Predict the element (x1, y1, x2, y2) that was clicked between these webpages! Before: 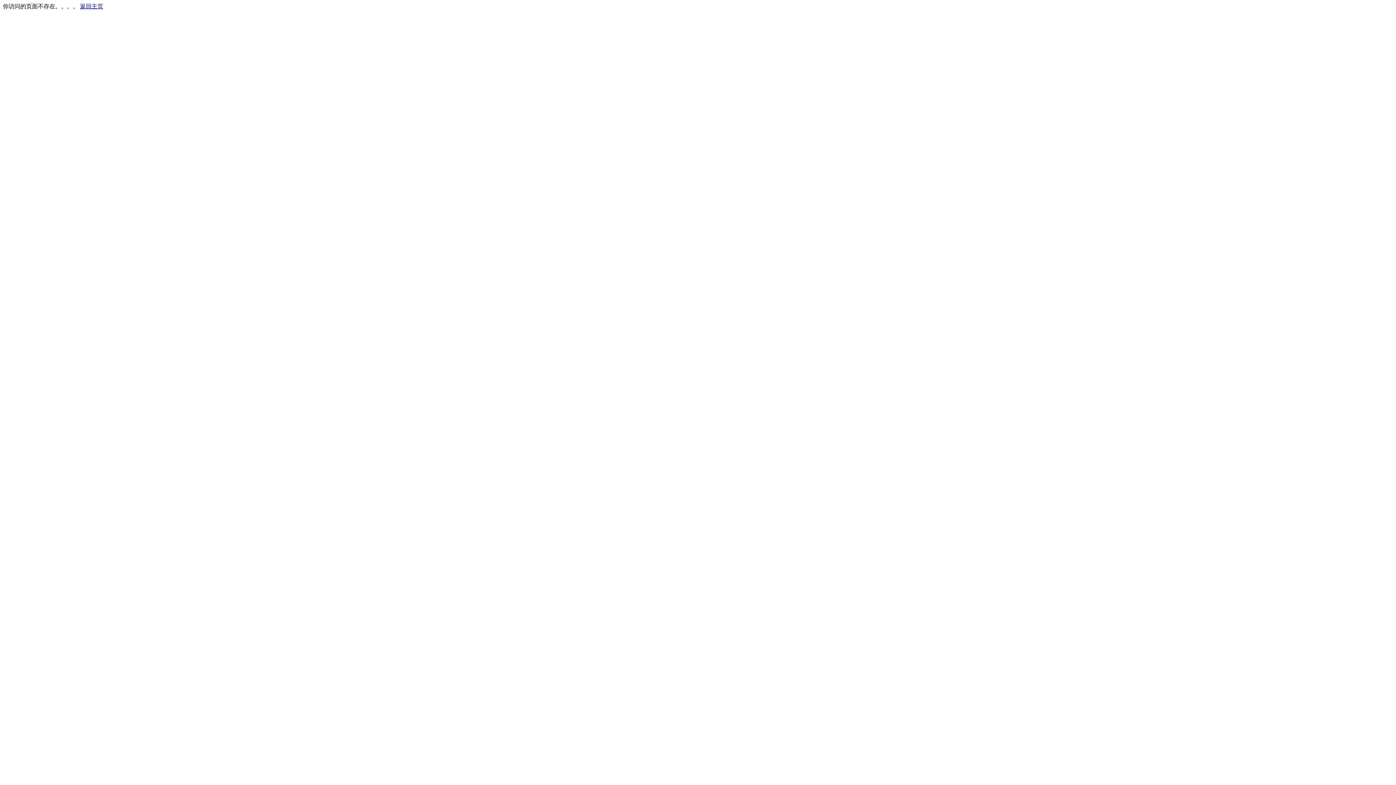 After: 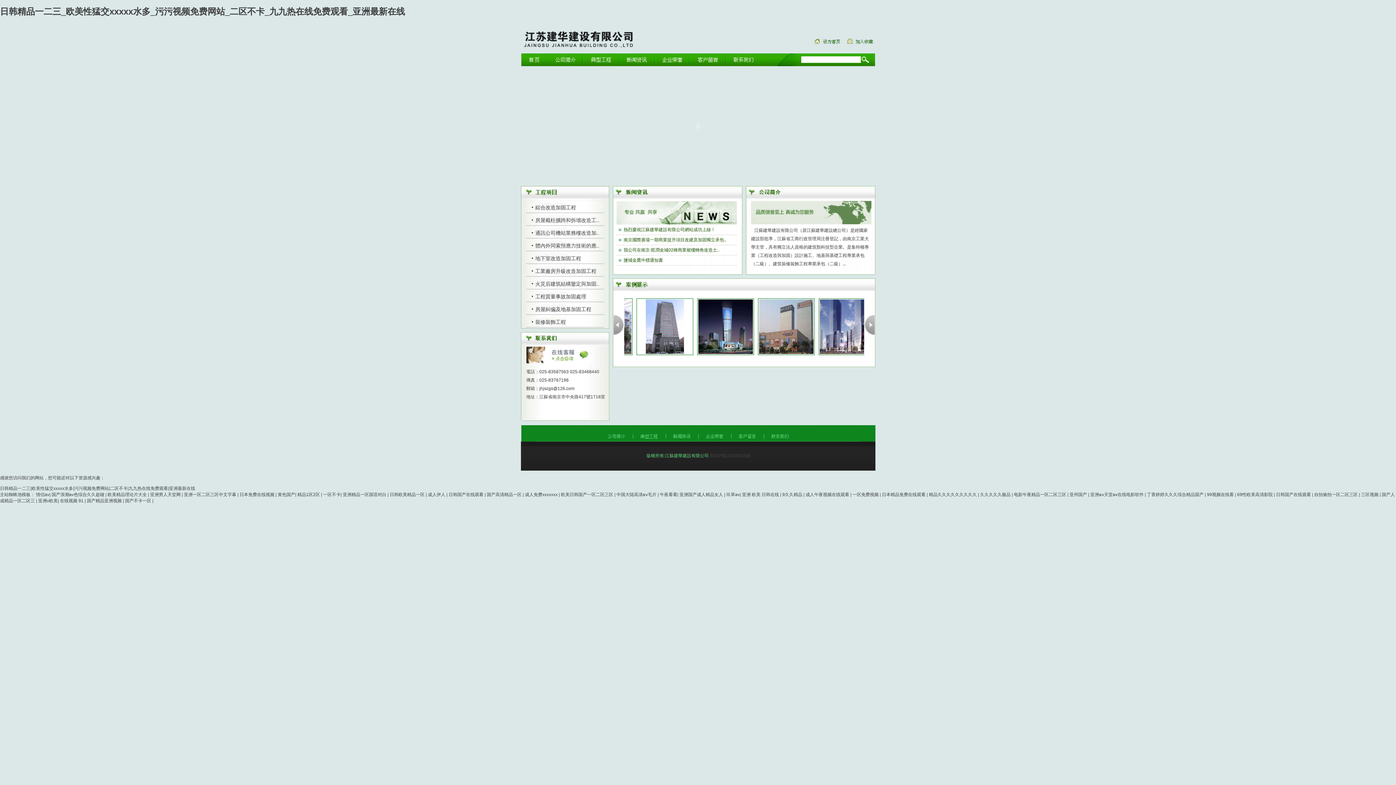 Action: bbox: (80, 3, 103, 9) label: 返回主页